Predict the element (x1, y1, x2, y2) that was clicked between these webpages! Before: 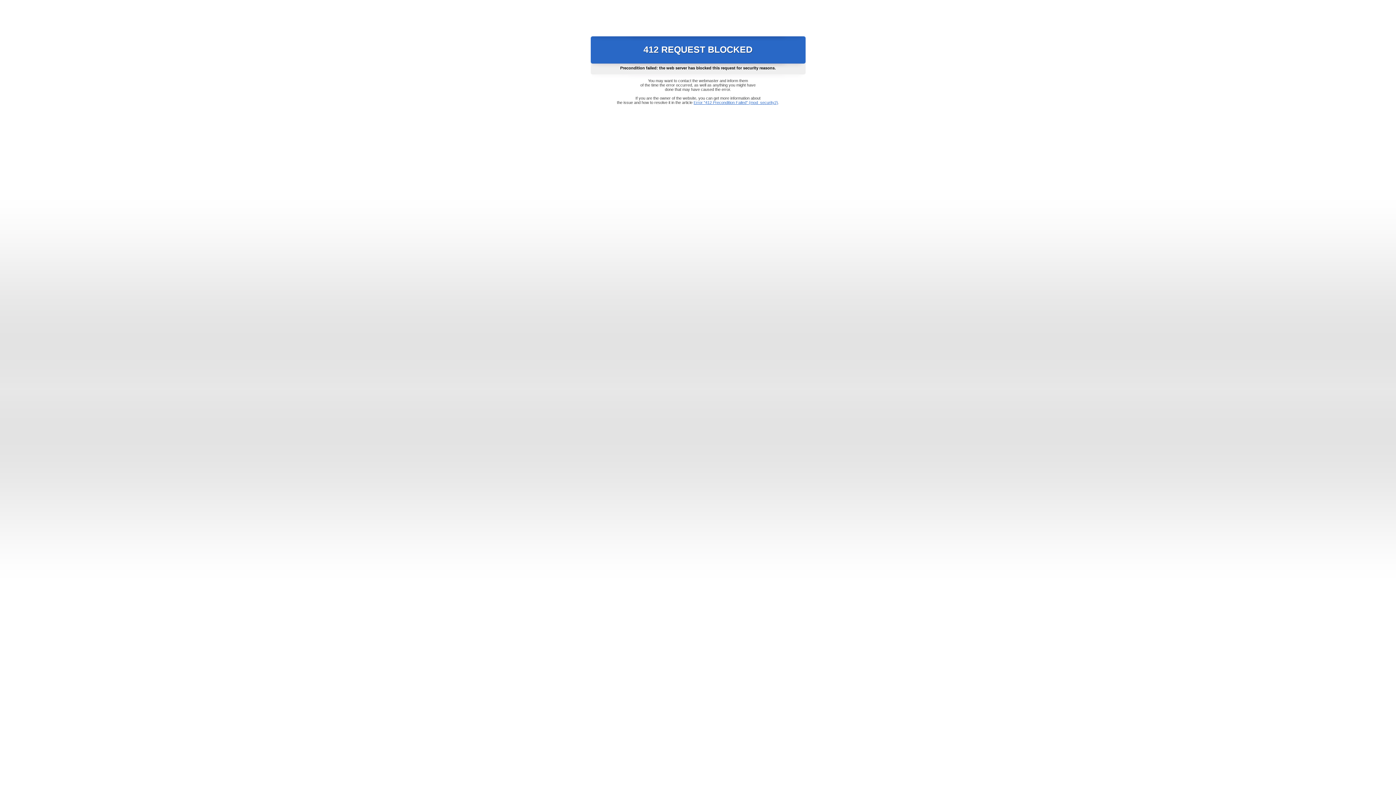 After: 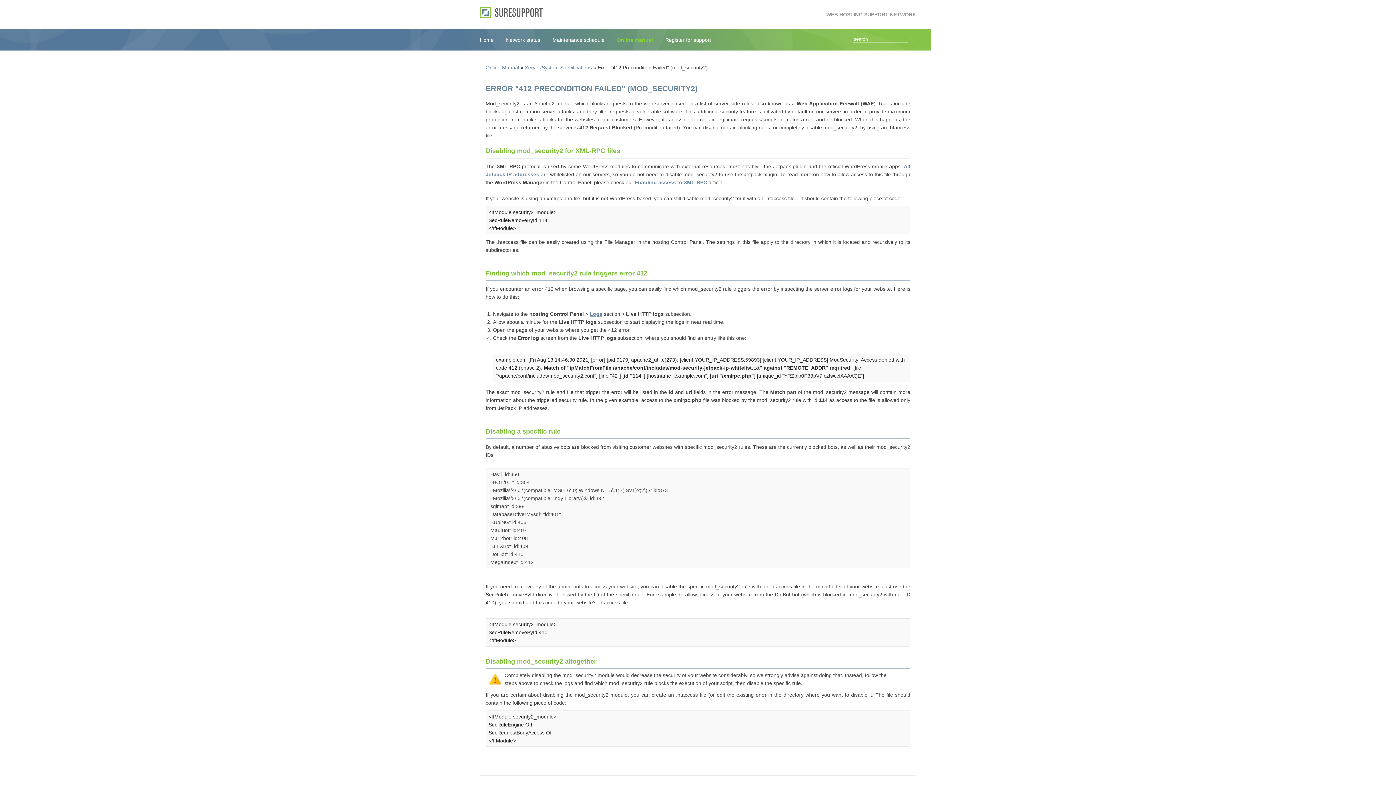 Action: bbox: (693, 100, 778, 104) label: Error "412 Precondition Failed" (mod_security2)